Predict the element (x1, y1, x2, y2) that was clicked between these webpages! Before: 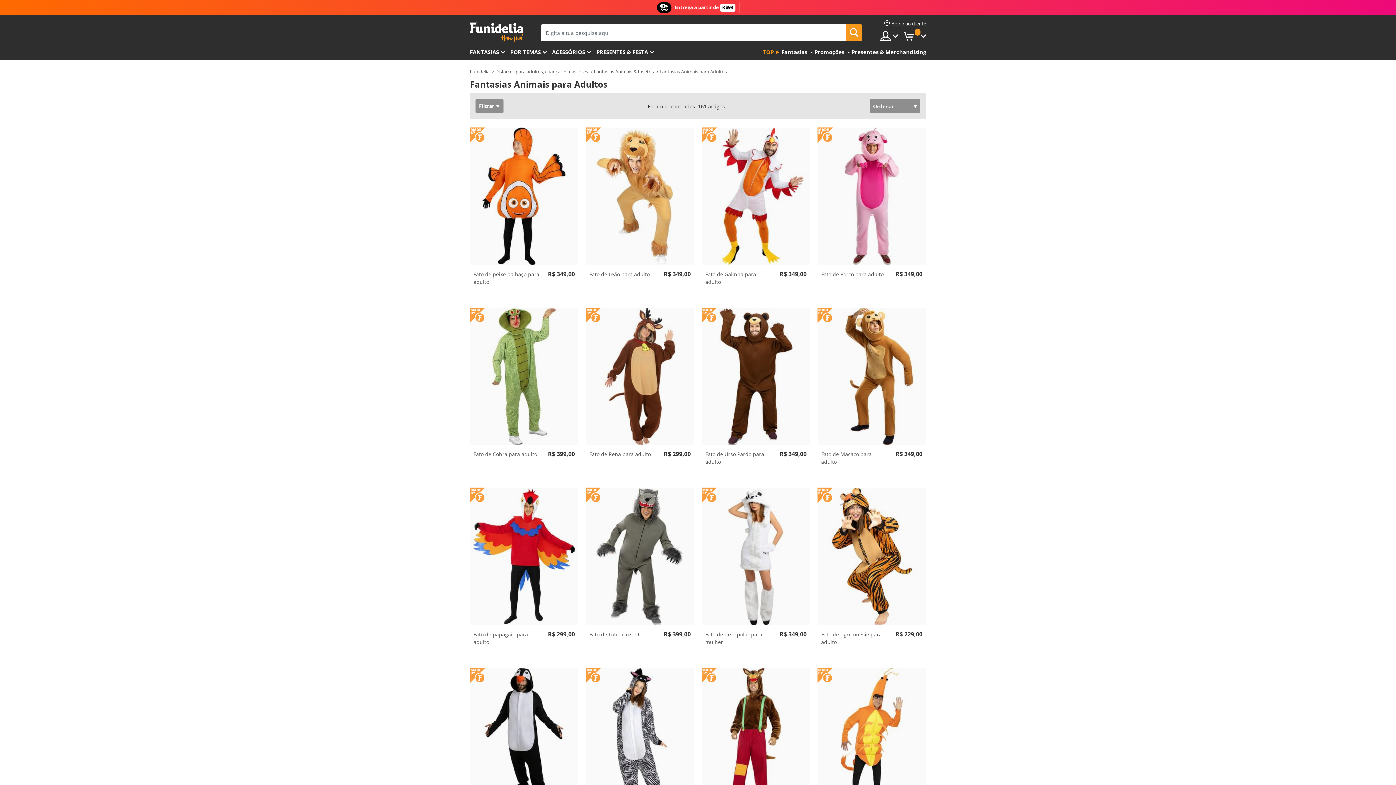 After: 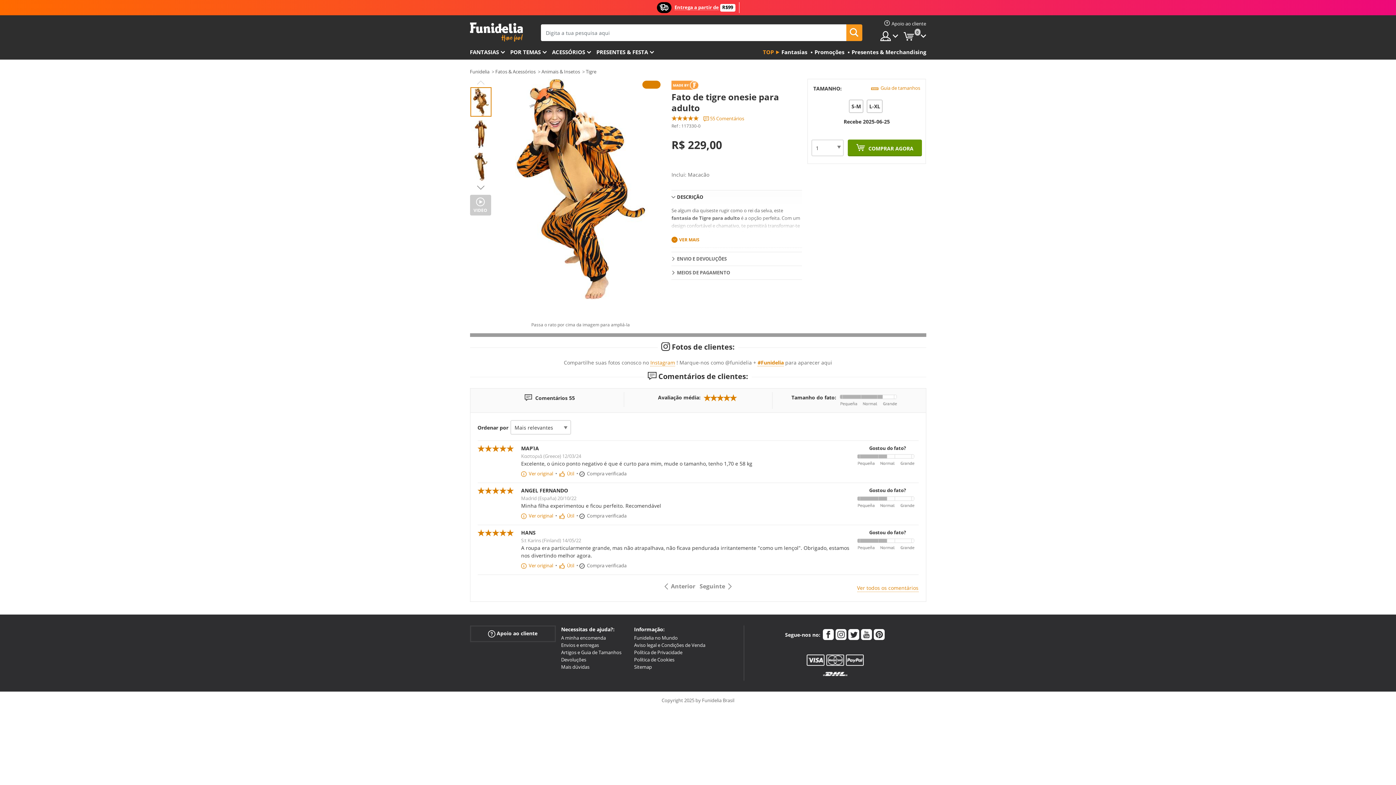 Action: bbox: (821, 630, 888, 646) label: Fato de tigre onesie para adulto